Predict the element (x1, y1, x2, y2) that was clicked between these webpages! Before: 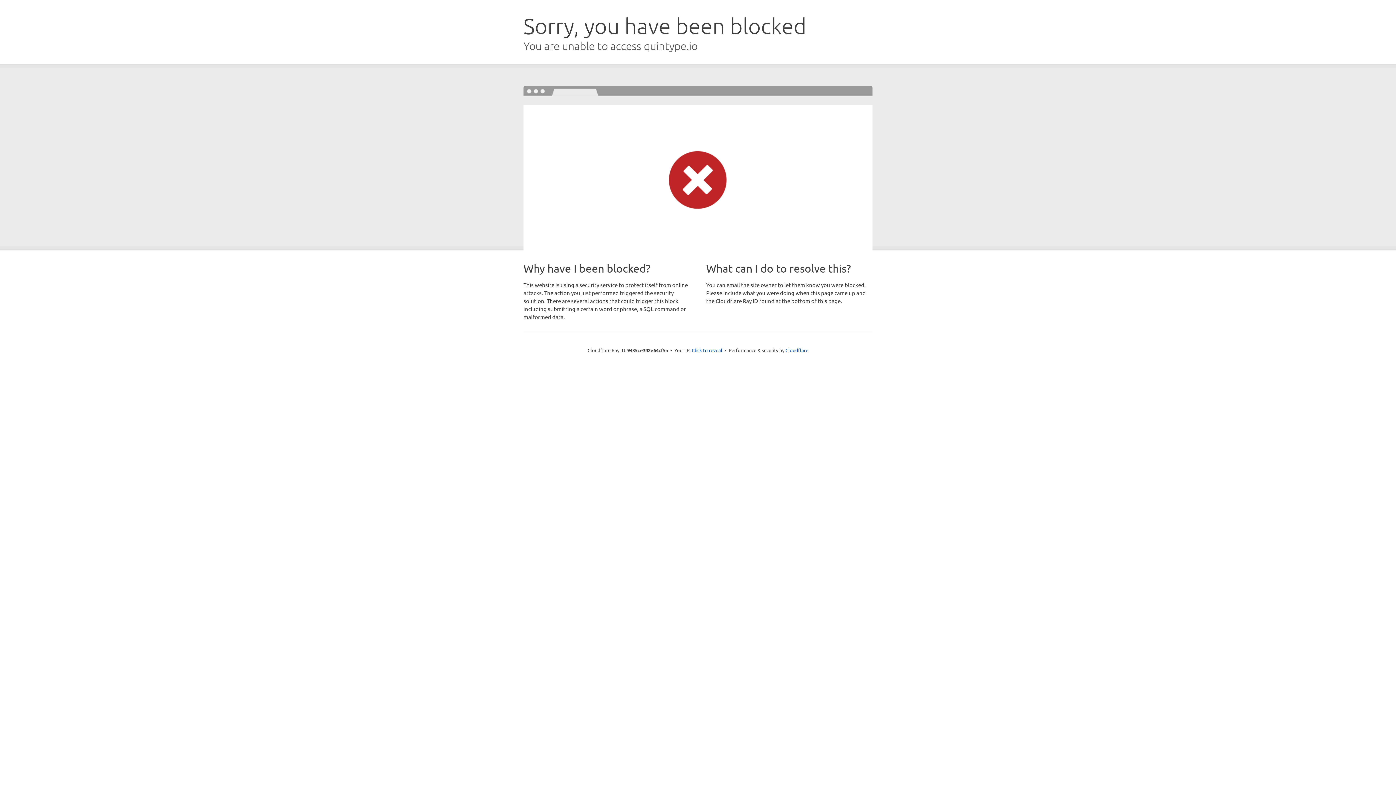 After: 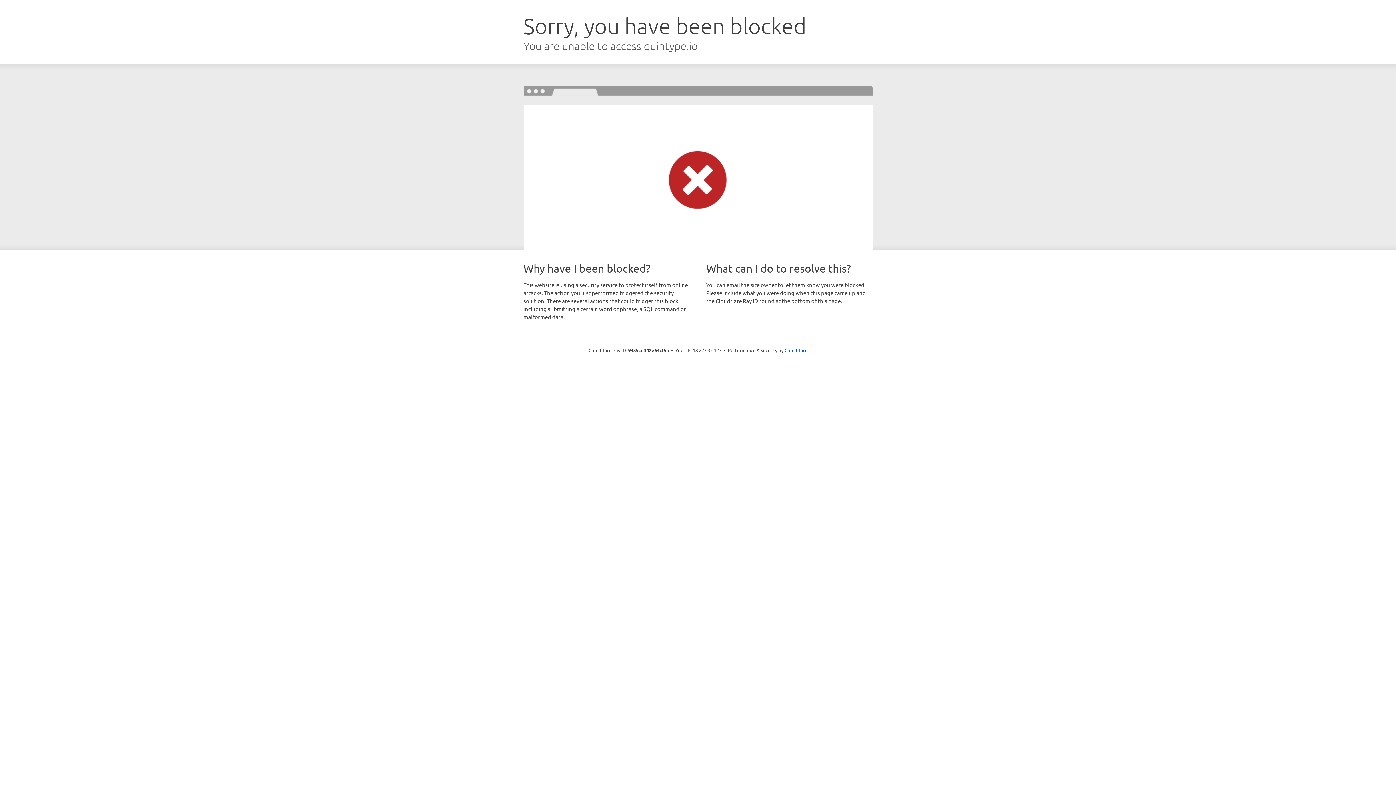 Action: label: Click to reveal bbox: (692, 346, 722, 353)